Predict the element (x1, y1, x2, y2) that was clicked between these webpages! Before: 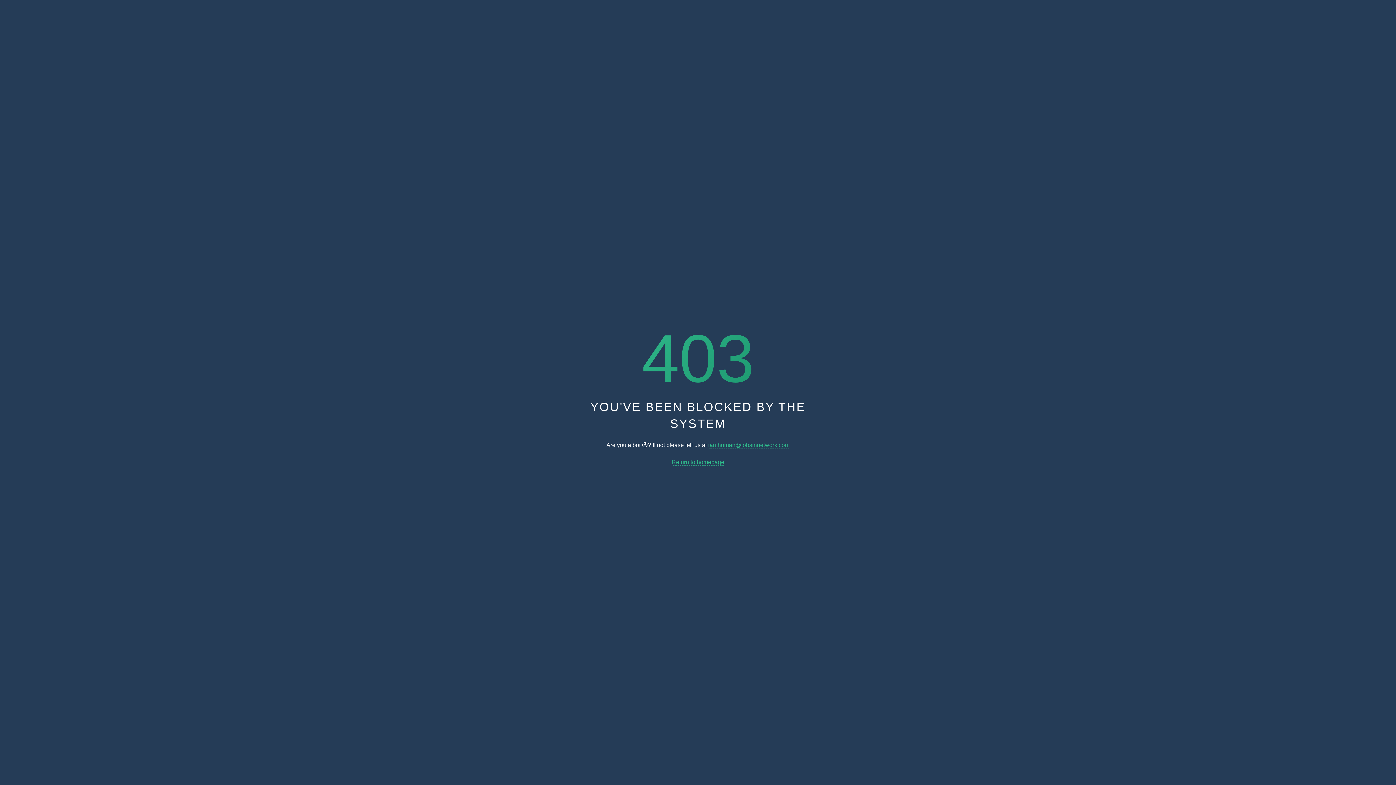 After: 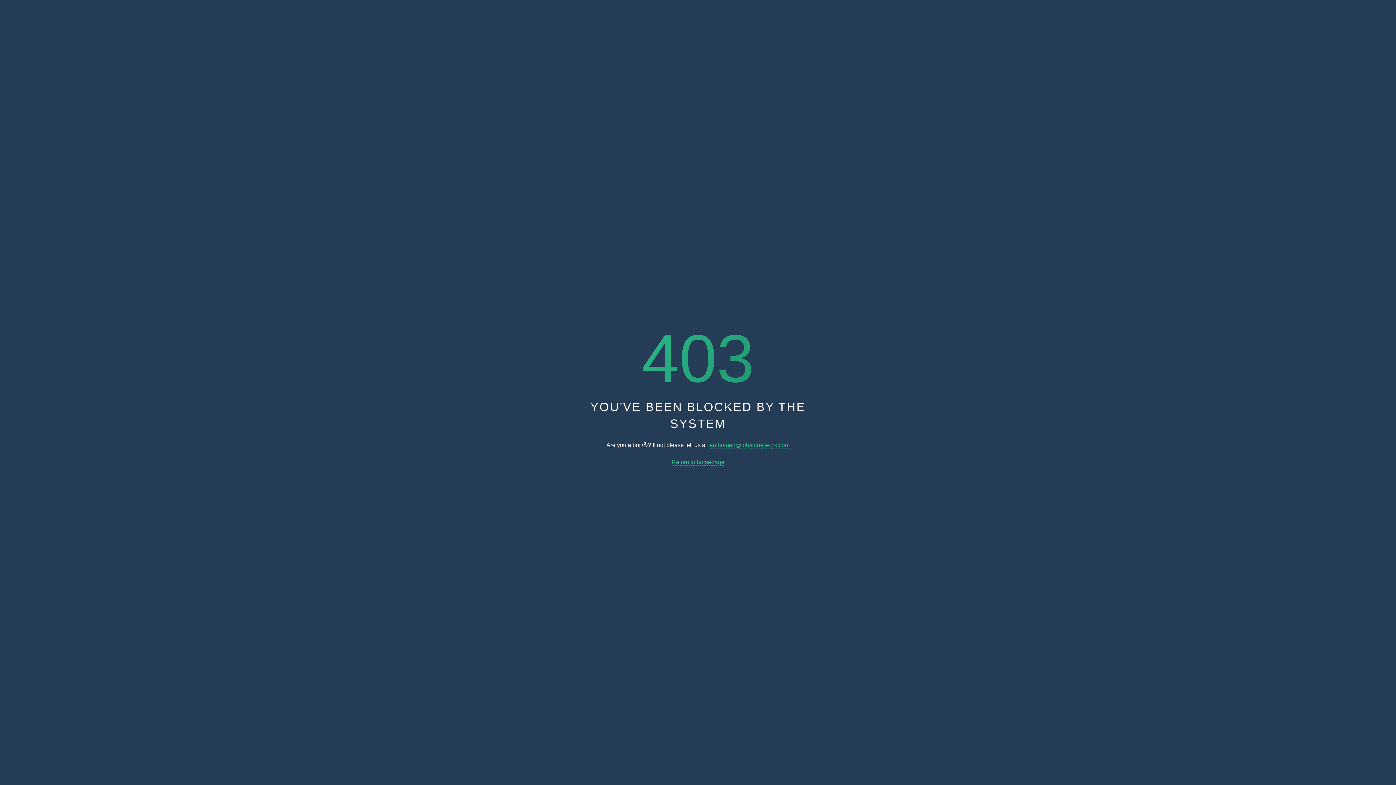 Action: label: Return to homepage bbox: (671, 459, 724, 465)